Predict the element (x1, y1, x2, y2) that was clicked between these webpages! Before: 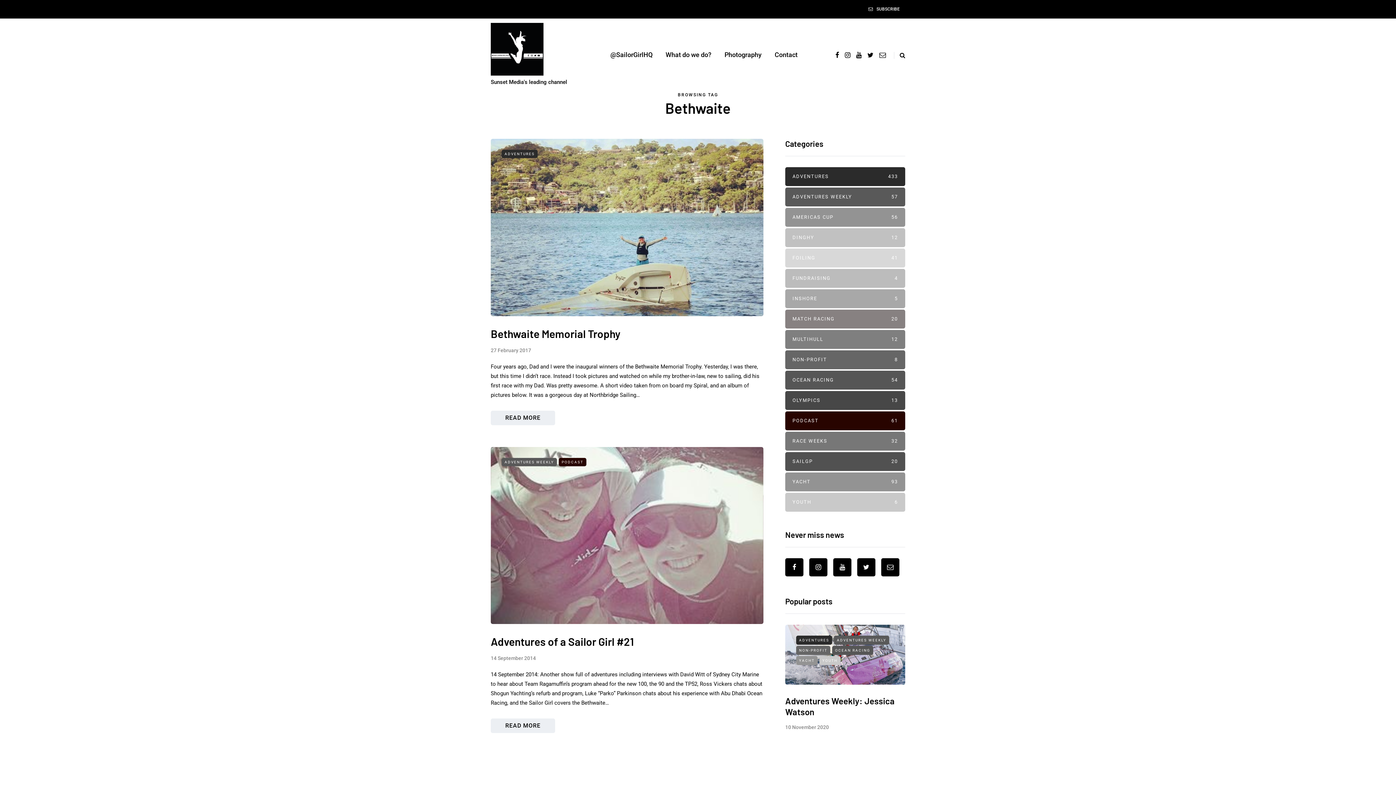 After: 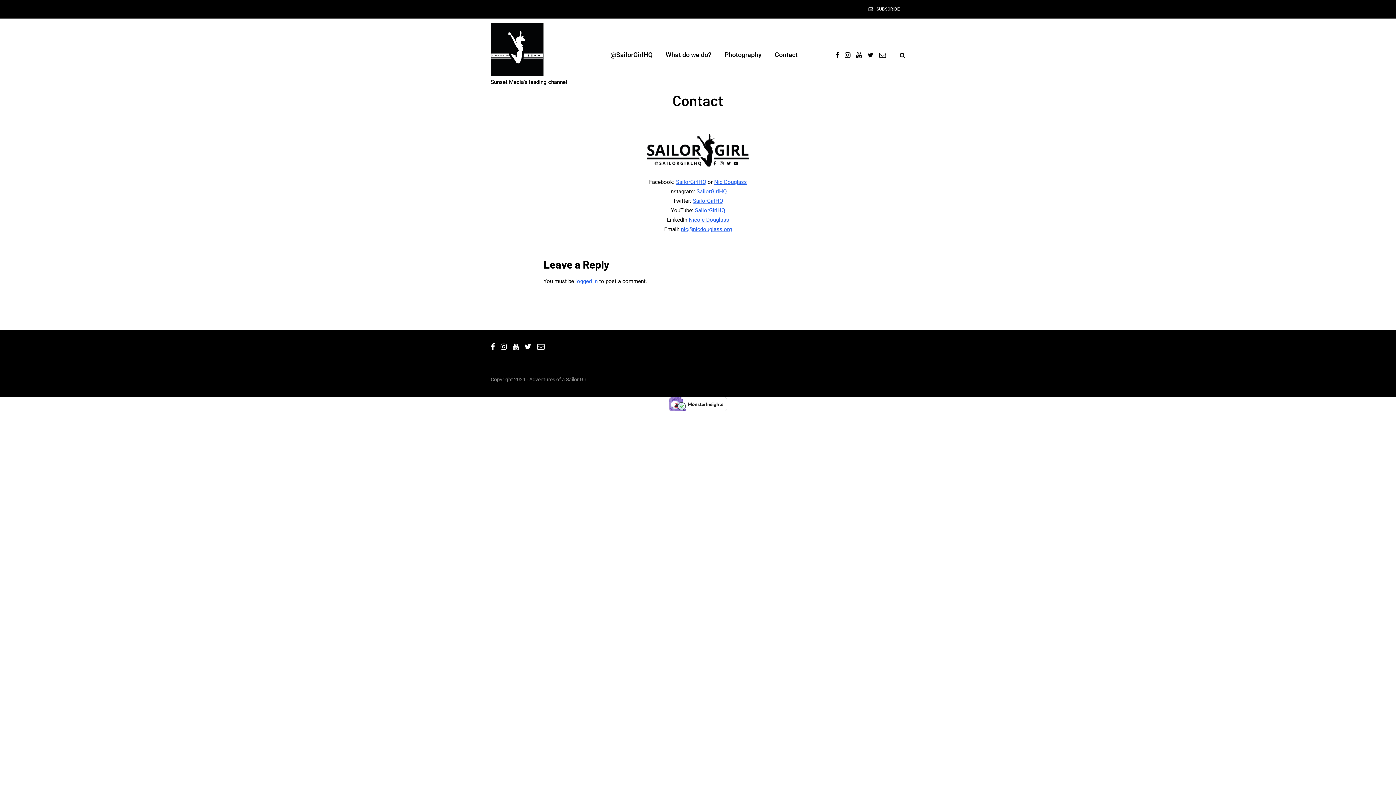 Action: bbox: (768, 49, 804, 60) label: Contact